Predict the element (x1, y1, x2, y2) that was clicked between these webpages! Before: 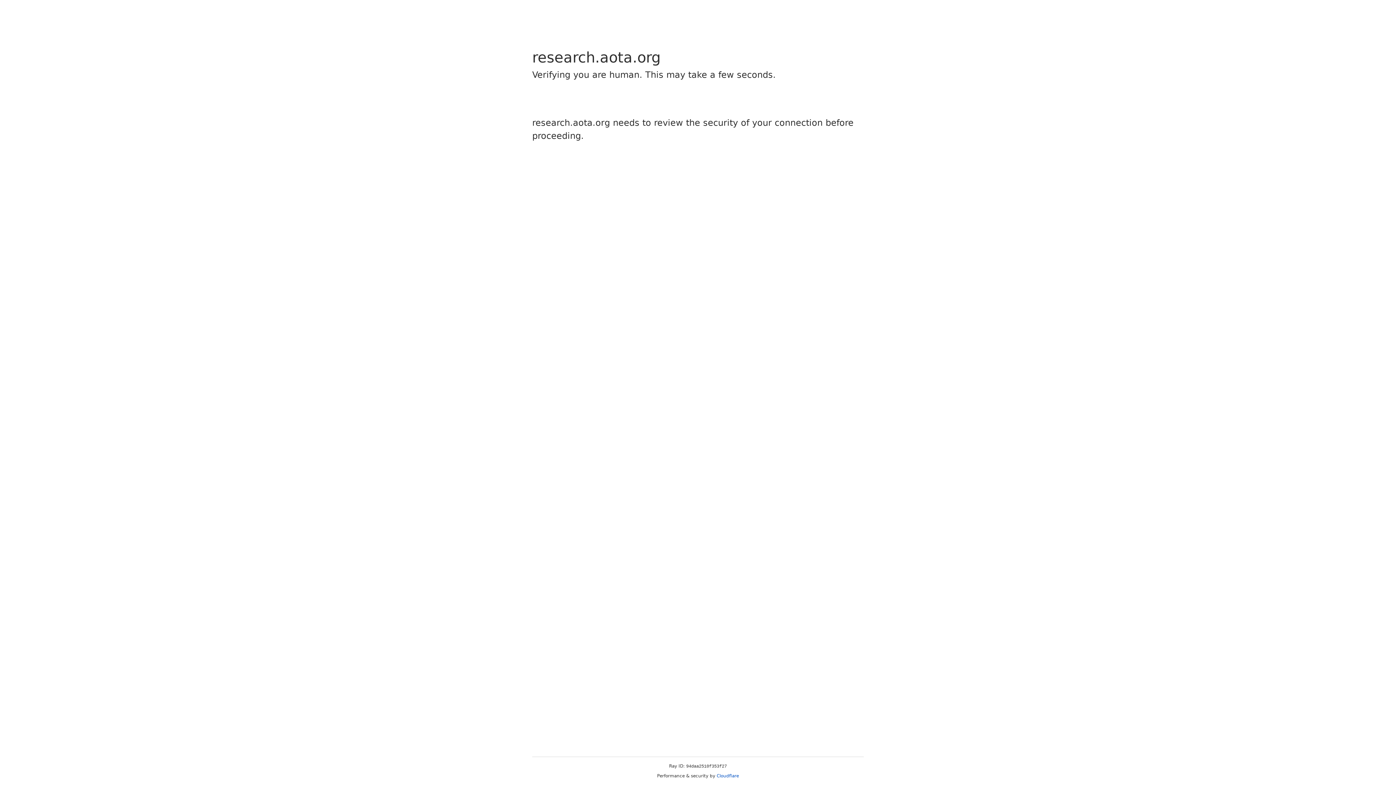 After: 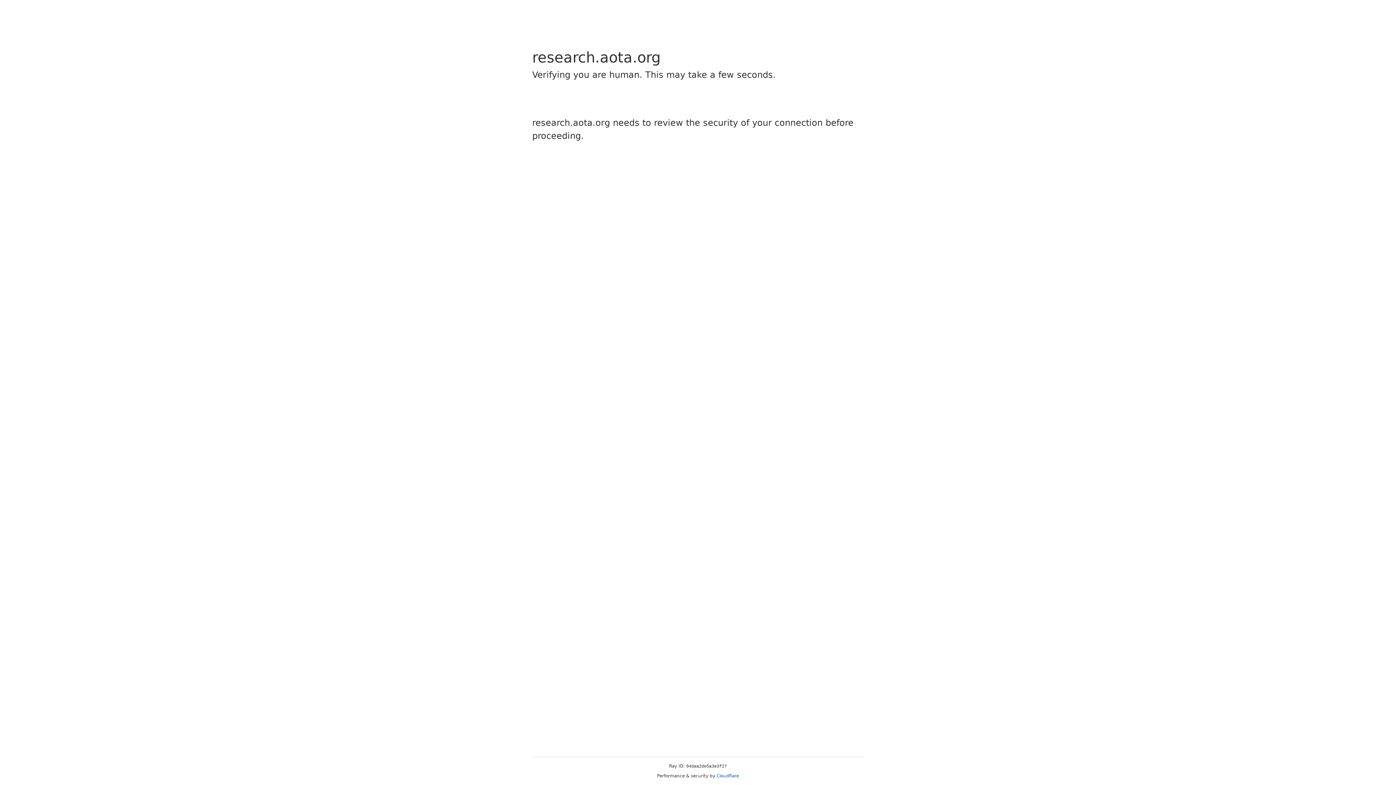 Action: label: Cloudflare bbox: (716, 773, 739, 778)